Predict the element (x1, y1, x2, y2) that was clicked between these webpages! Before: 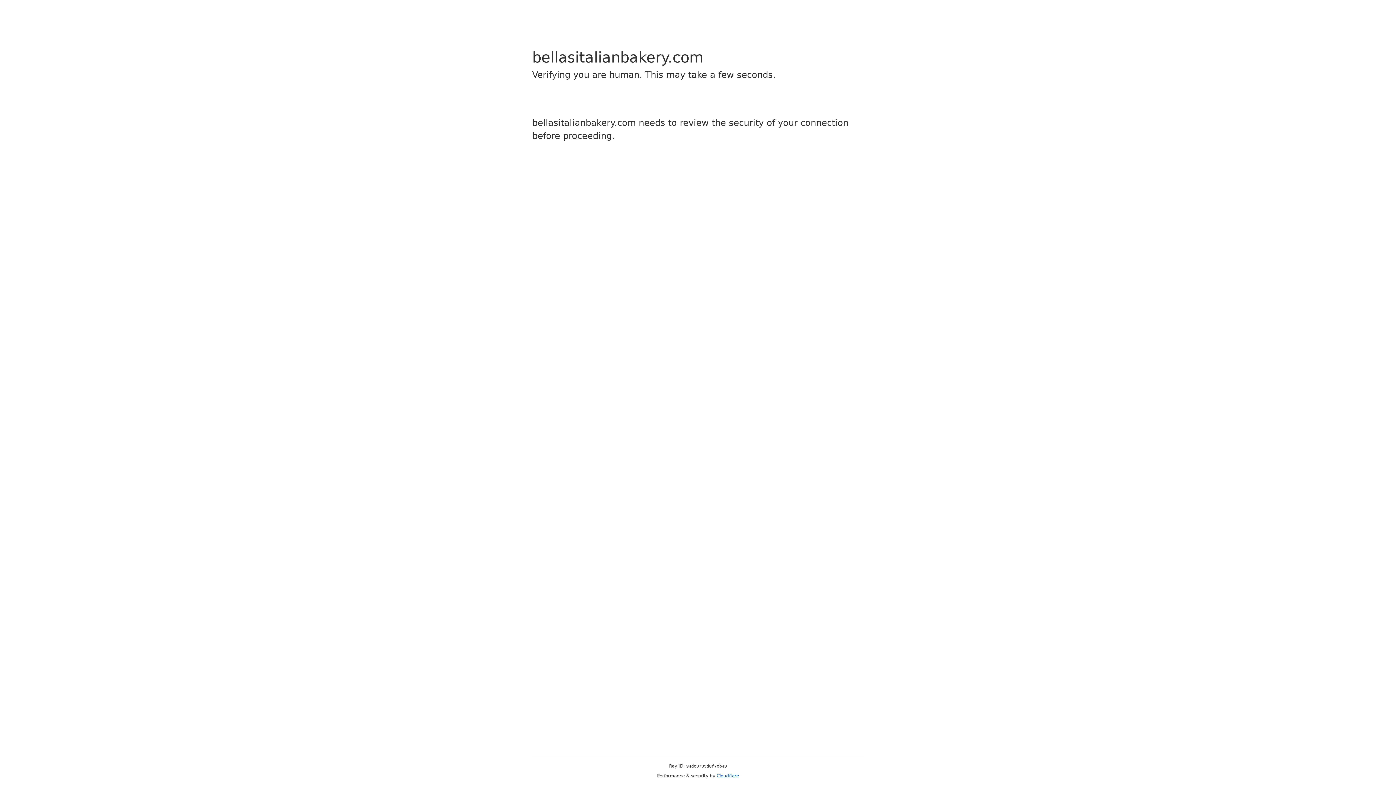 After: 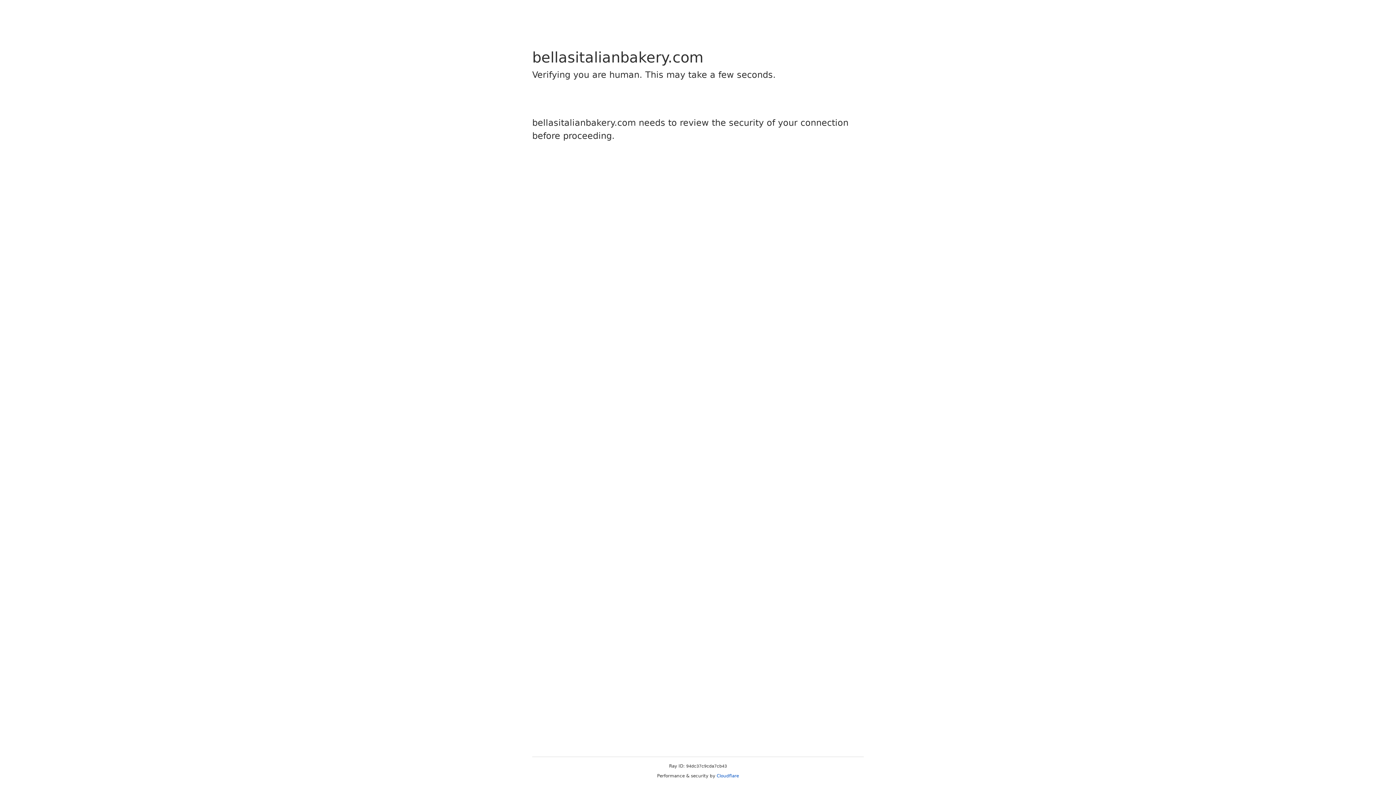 Action: bbox: (716, 773, 739, 778) label: Cloudflare